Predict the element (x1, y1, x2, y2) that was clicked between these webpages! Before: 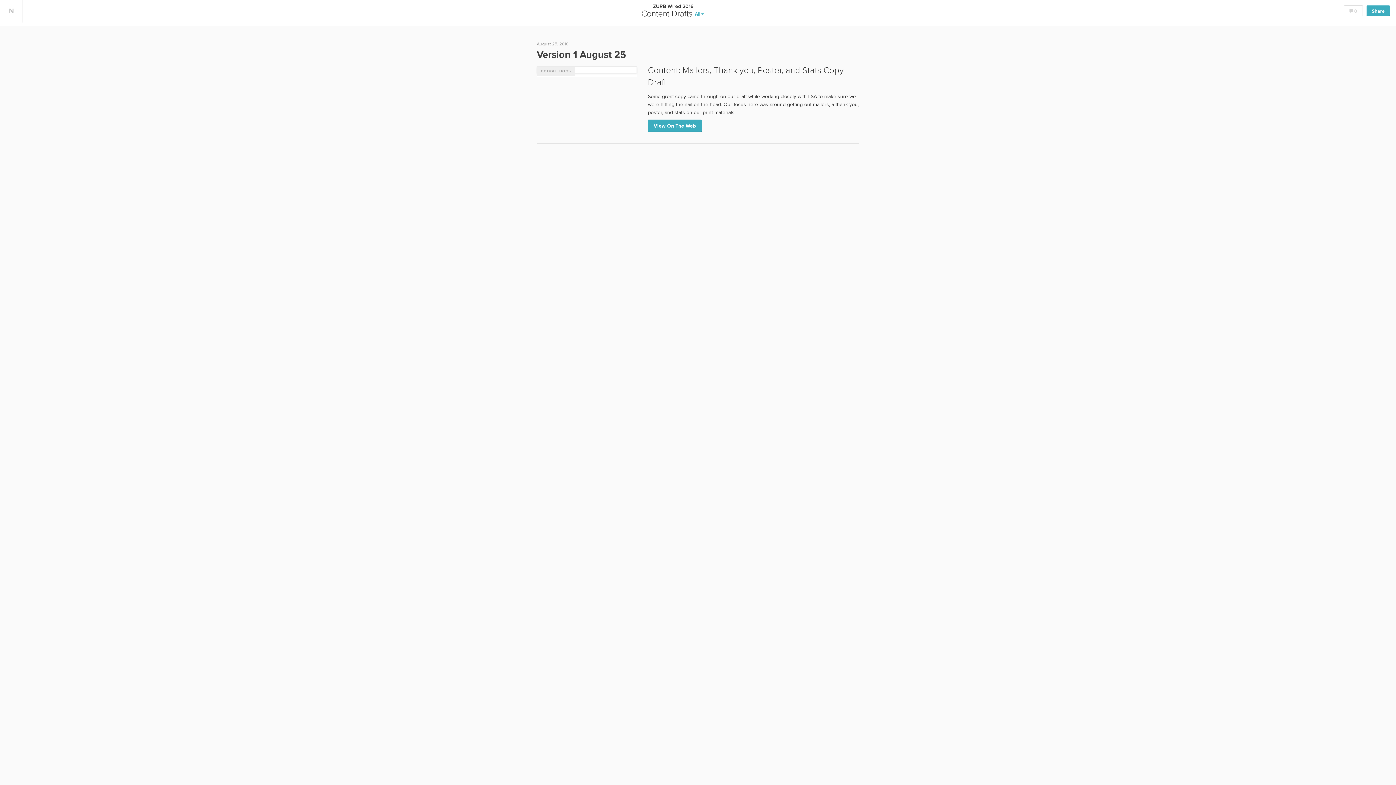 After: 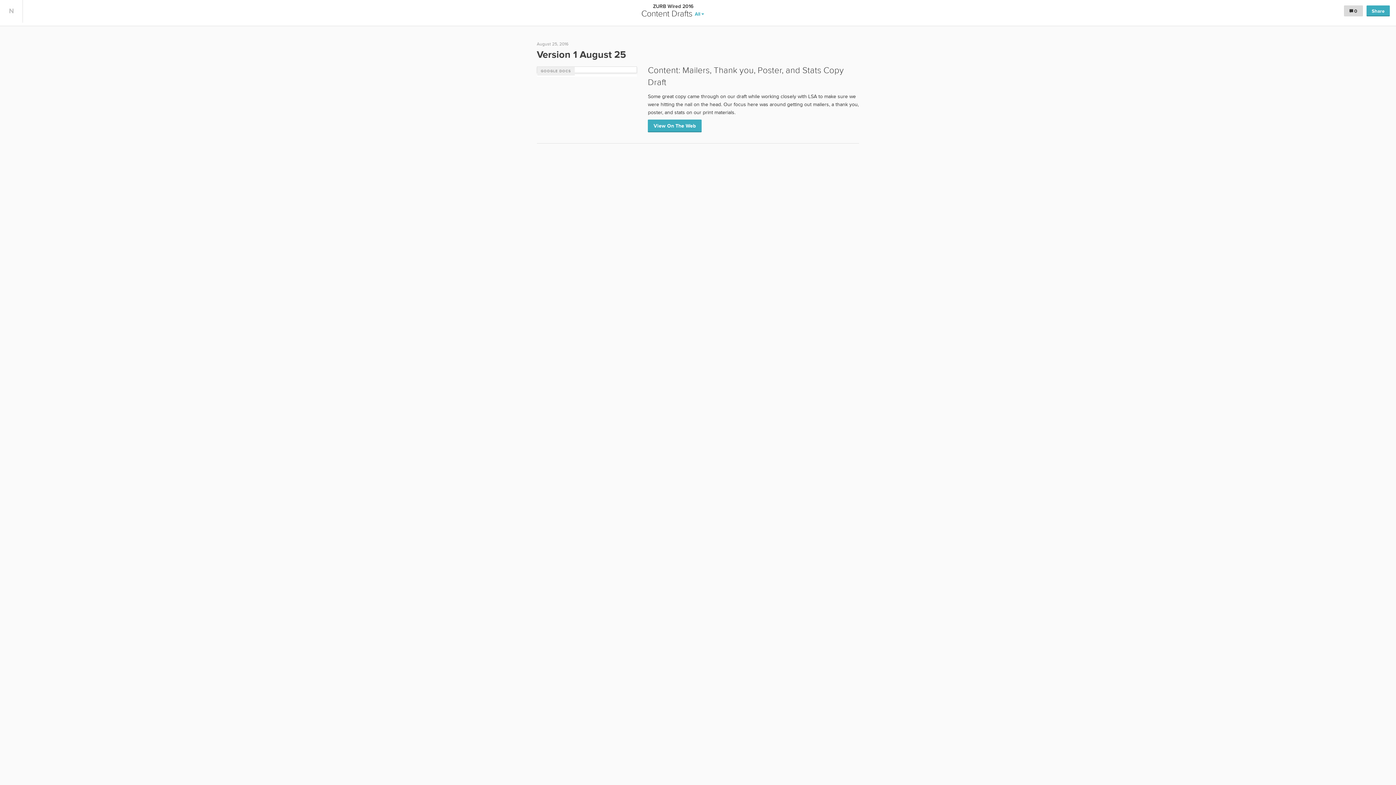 Action: label:  0 bbox: (1344, 5, 1363, 16)